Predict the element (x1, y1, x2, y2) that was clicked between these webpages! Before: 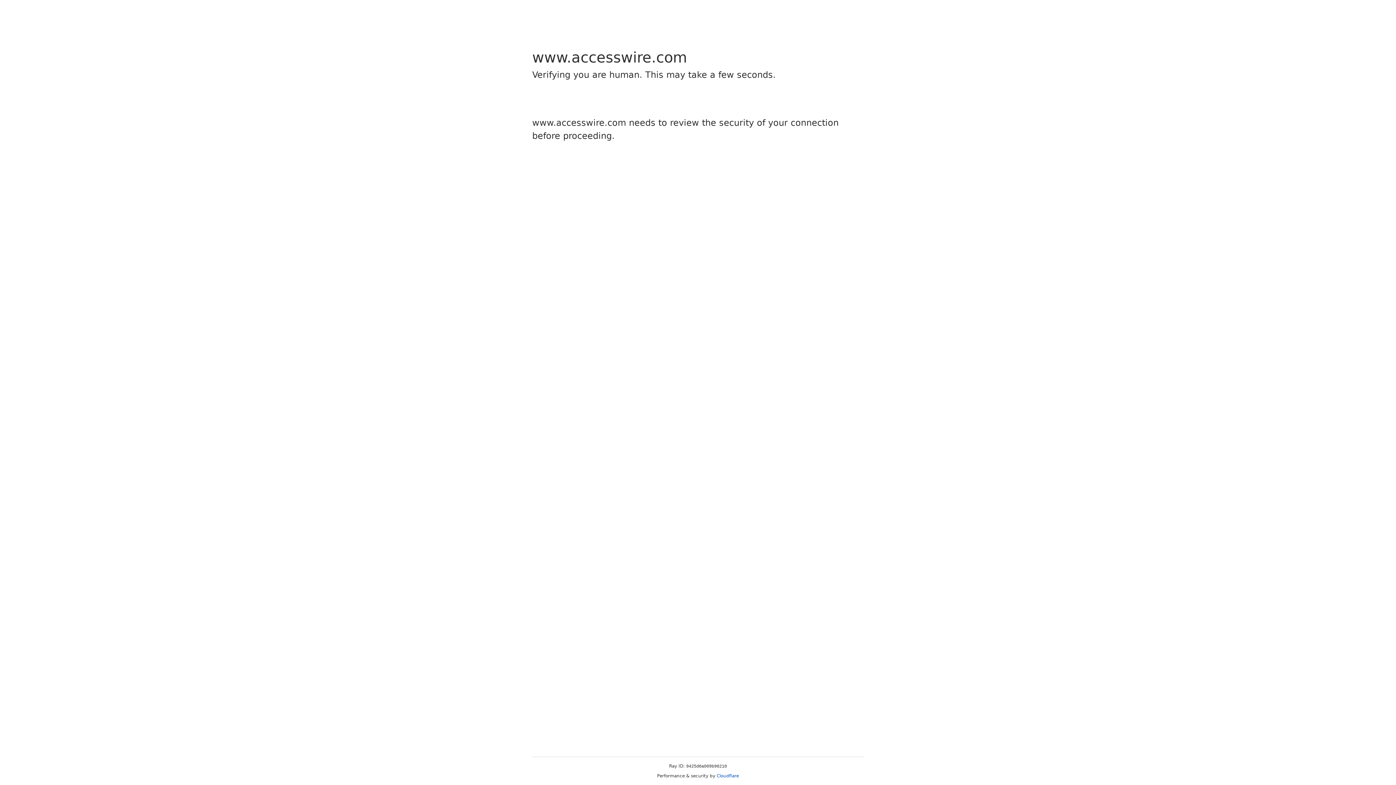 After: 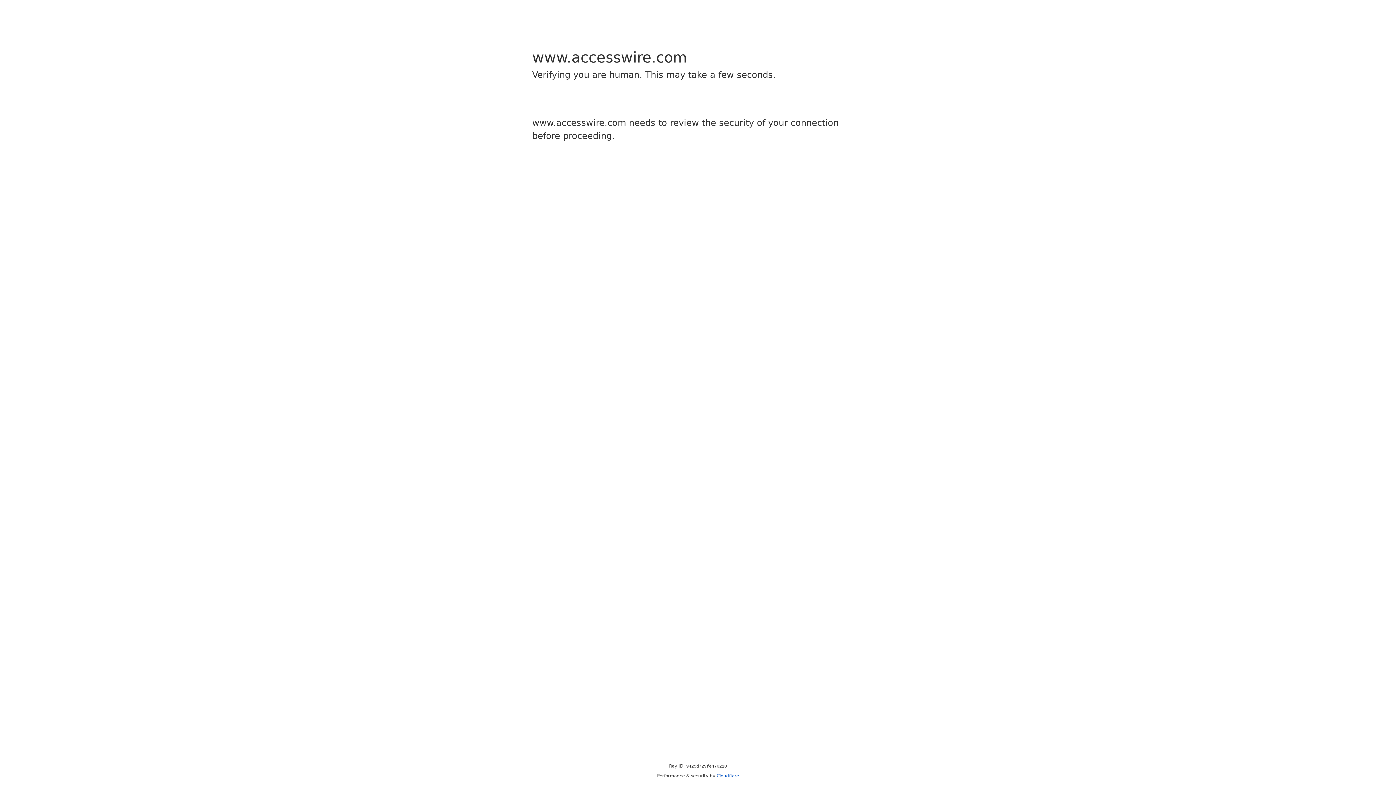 Action: label: Cloudflare bbox: (716, 773, 739, 778)